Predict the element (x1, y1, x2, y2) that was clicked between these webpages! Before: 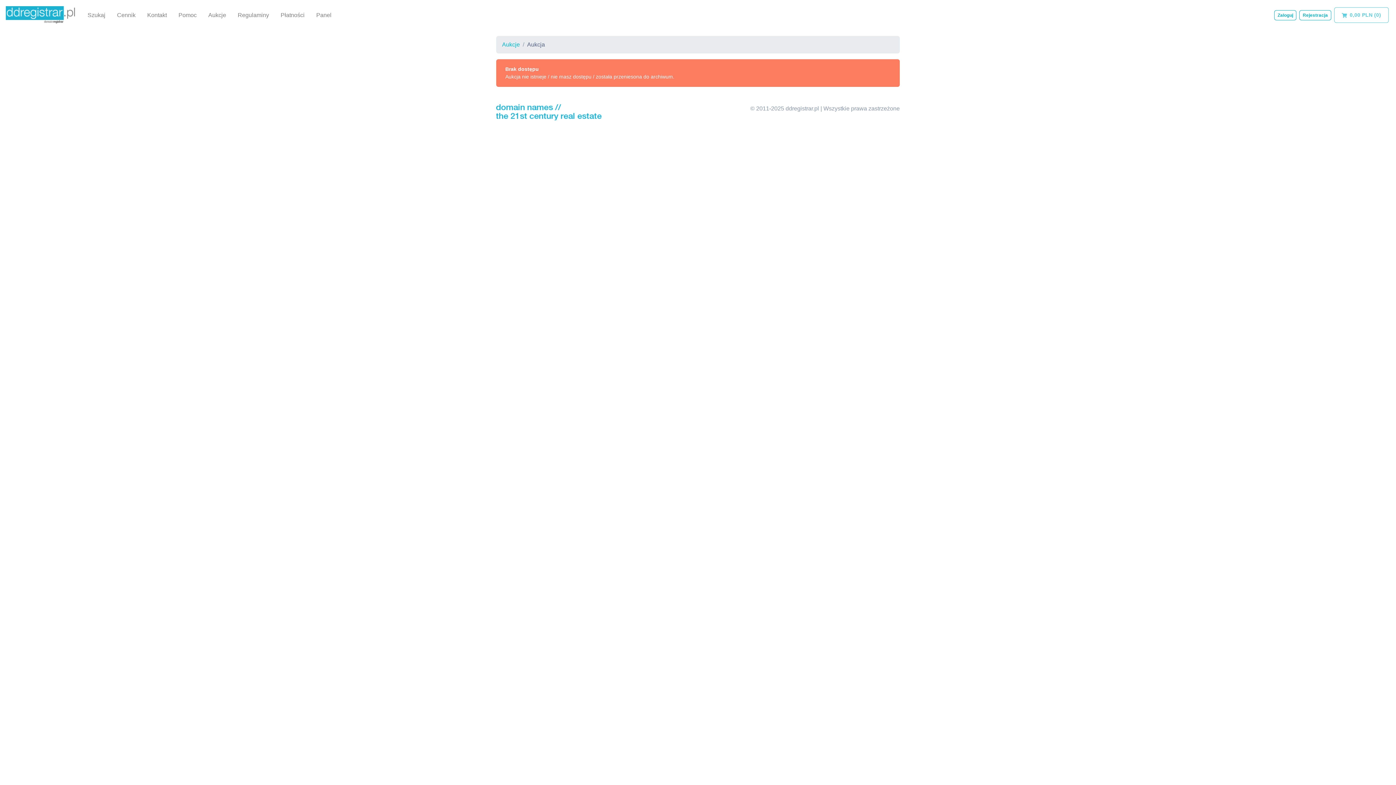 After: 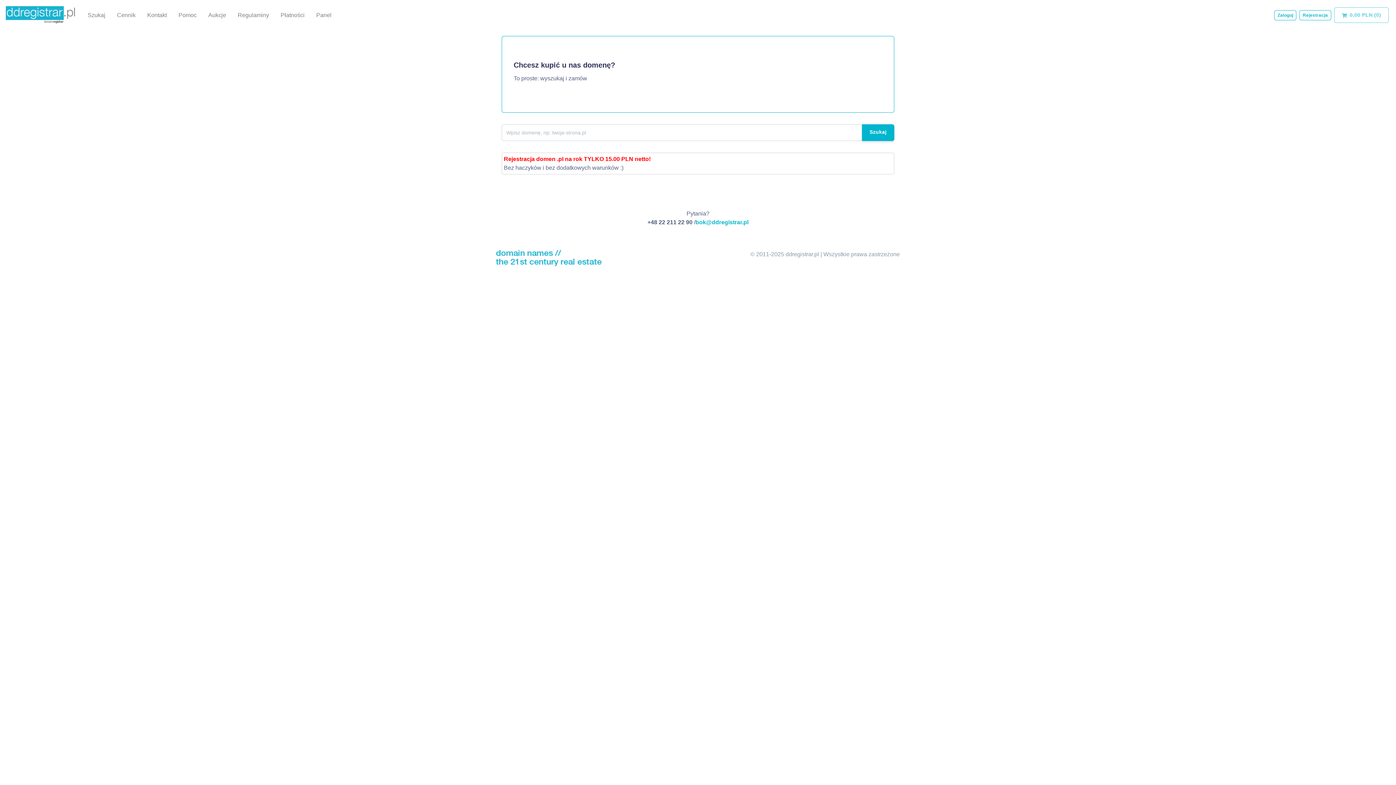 Action: bbox: (5, 5, 76, 24)